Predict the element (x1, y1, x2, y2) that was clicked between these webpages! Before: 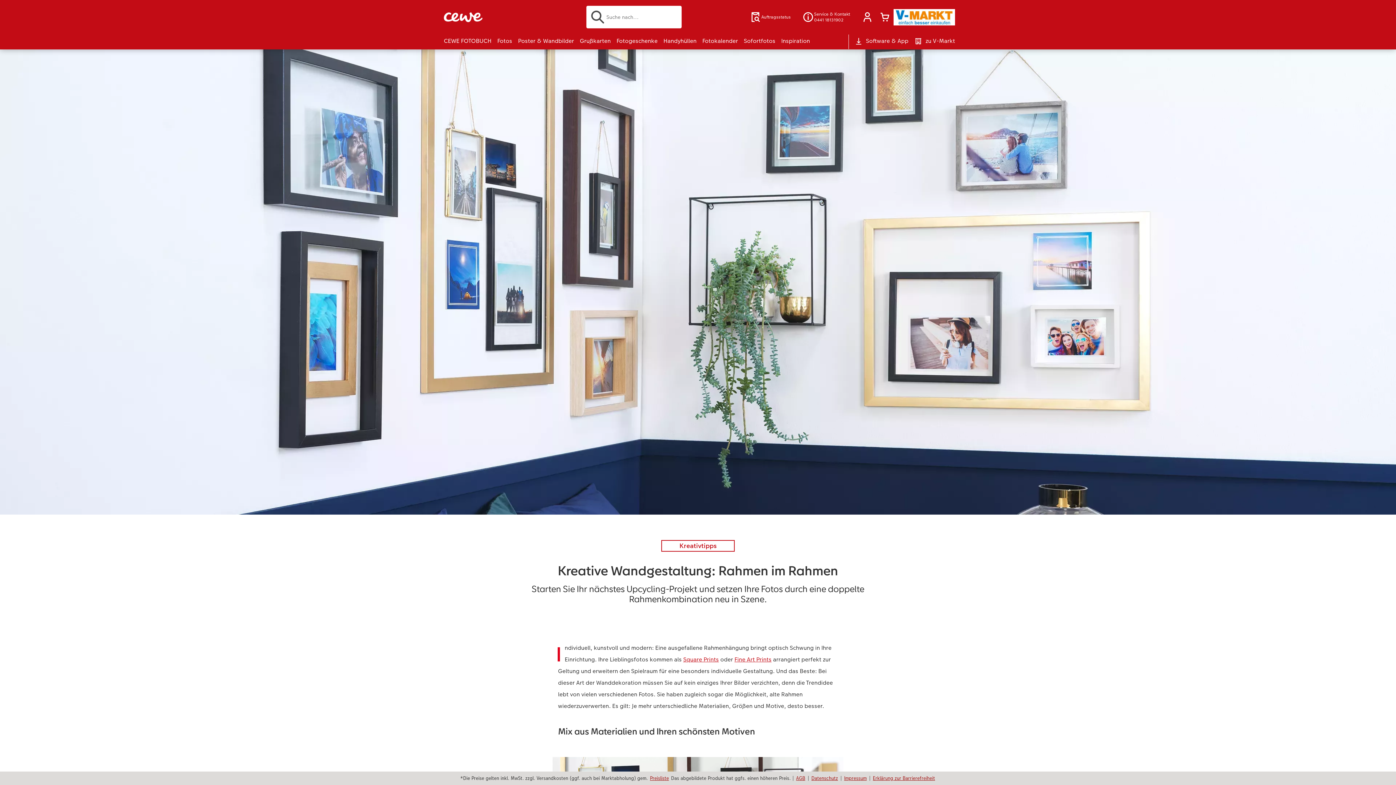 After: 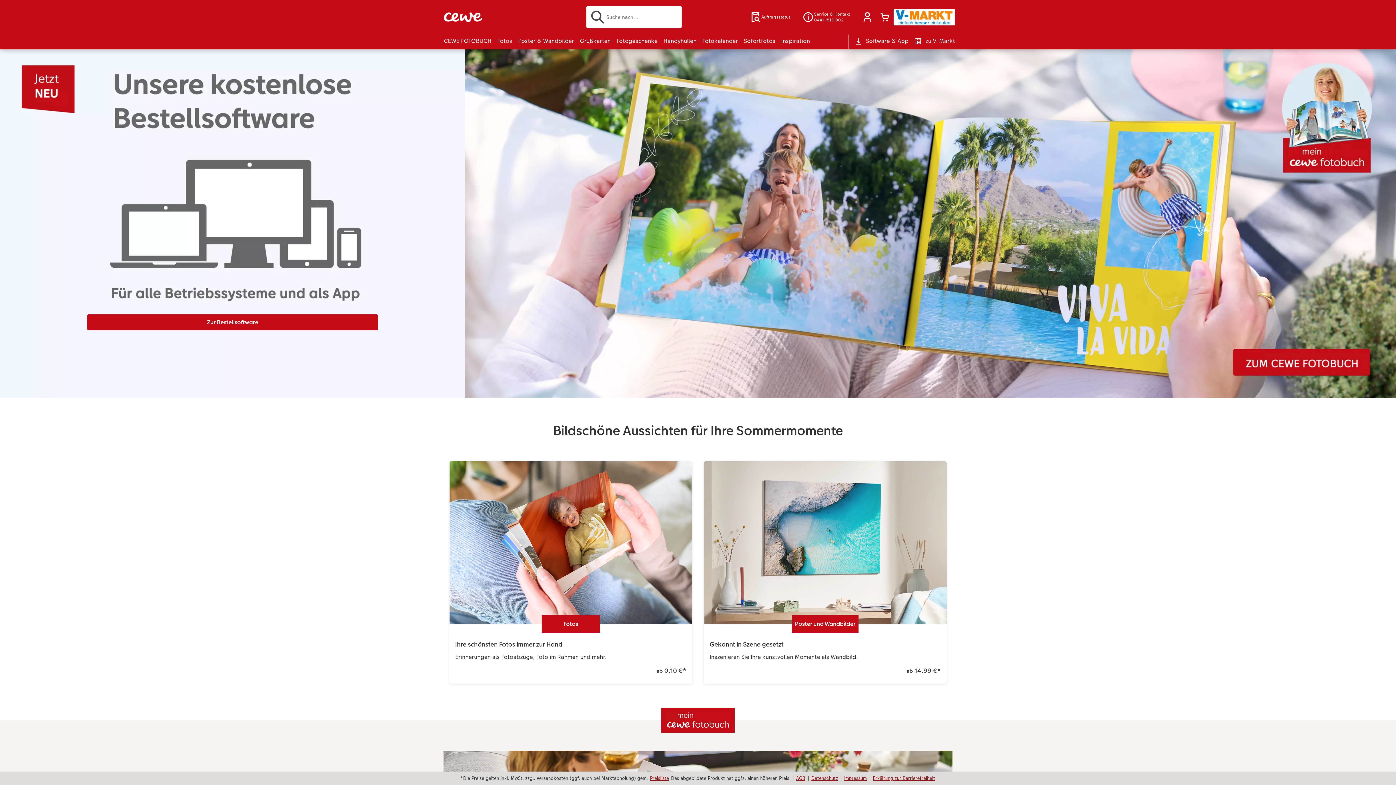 Action: label: Link zur Startseite bbox: (444, 8, 586, 25)